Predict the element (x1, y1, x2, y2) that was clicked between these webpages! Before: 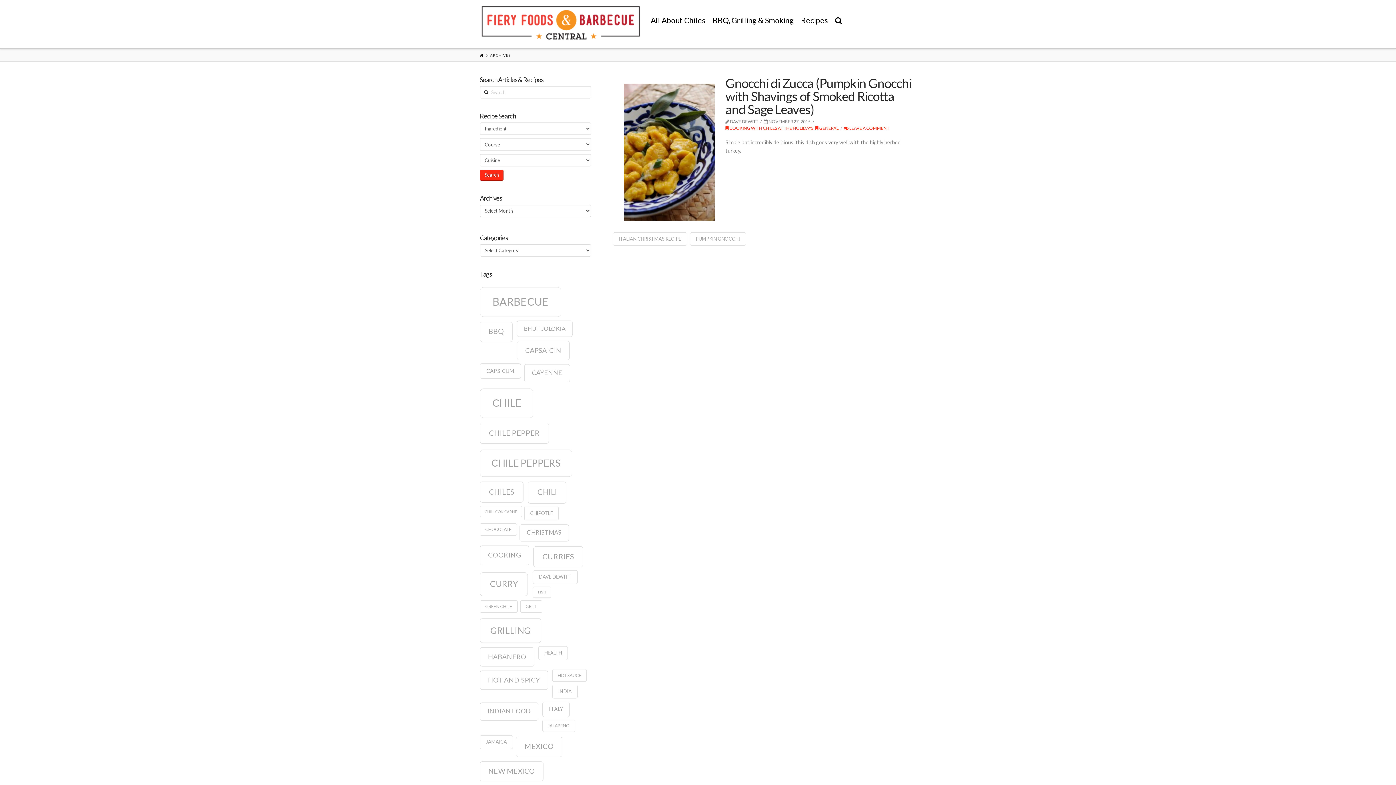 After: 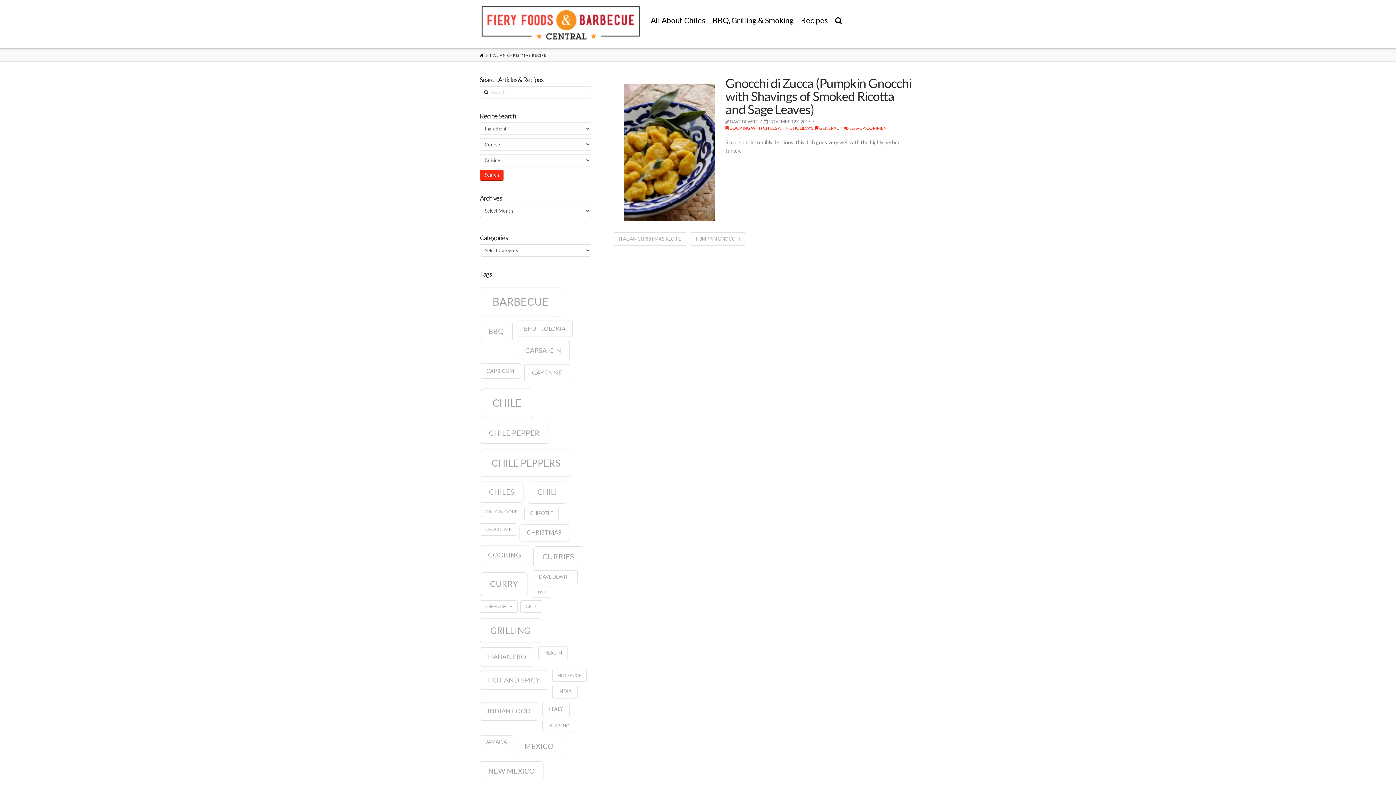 Action: label: ITALIAN CHRISTMAS RECIPE bbox: (612, 232, 687, 245)